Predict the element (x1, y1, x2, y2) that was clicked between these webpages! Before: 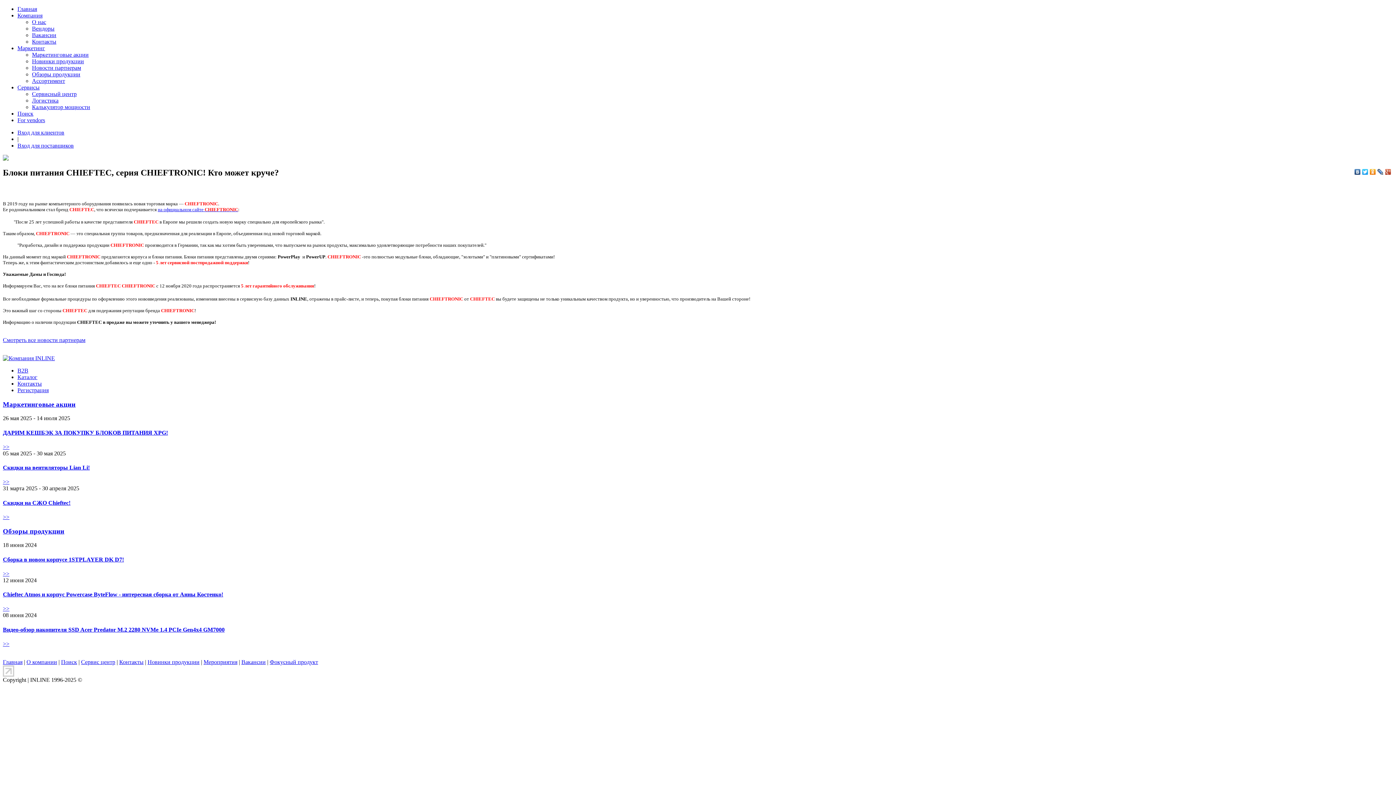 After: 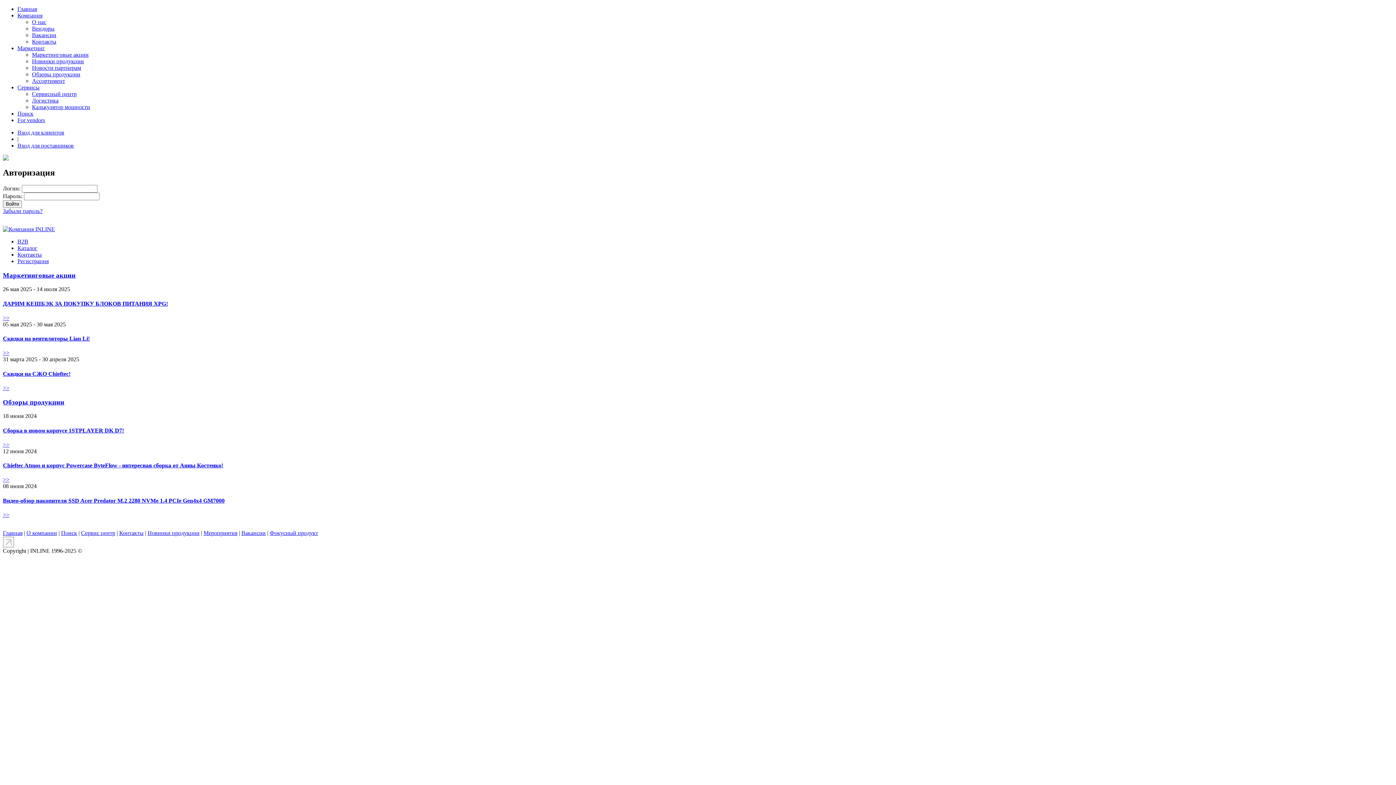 Action: label: Вход для поставщиков bbox: (17, 142, 73, 148)